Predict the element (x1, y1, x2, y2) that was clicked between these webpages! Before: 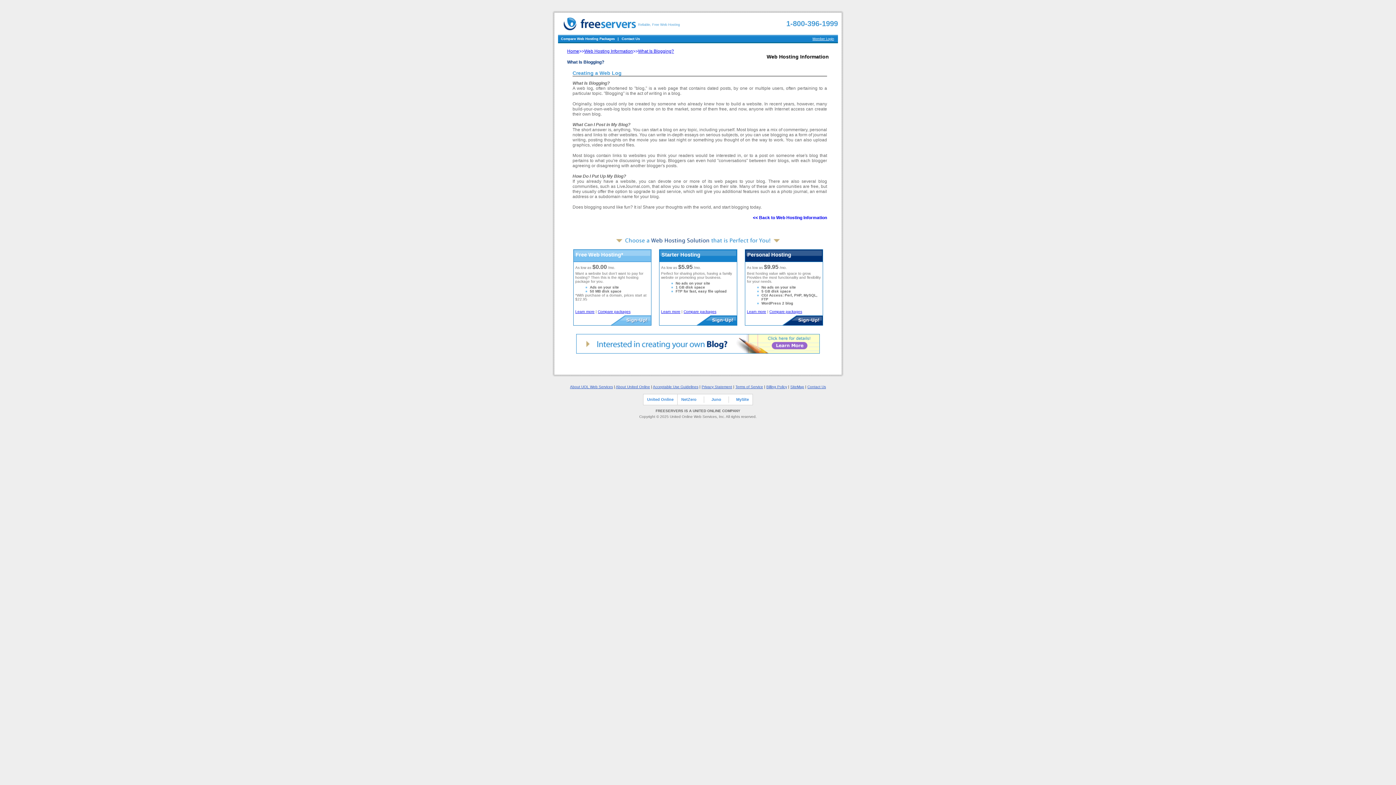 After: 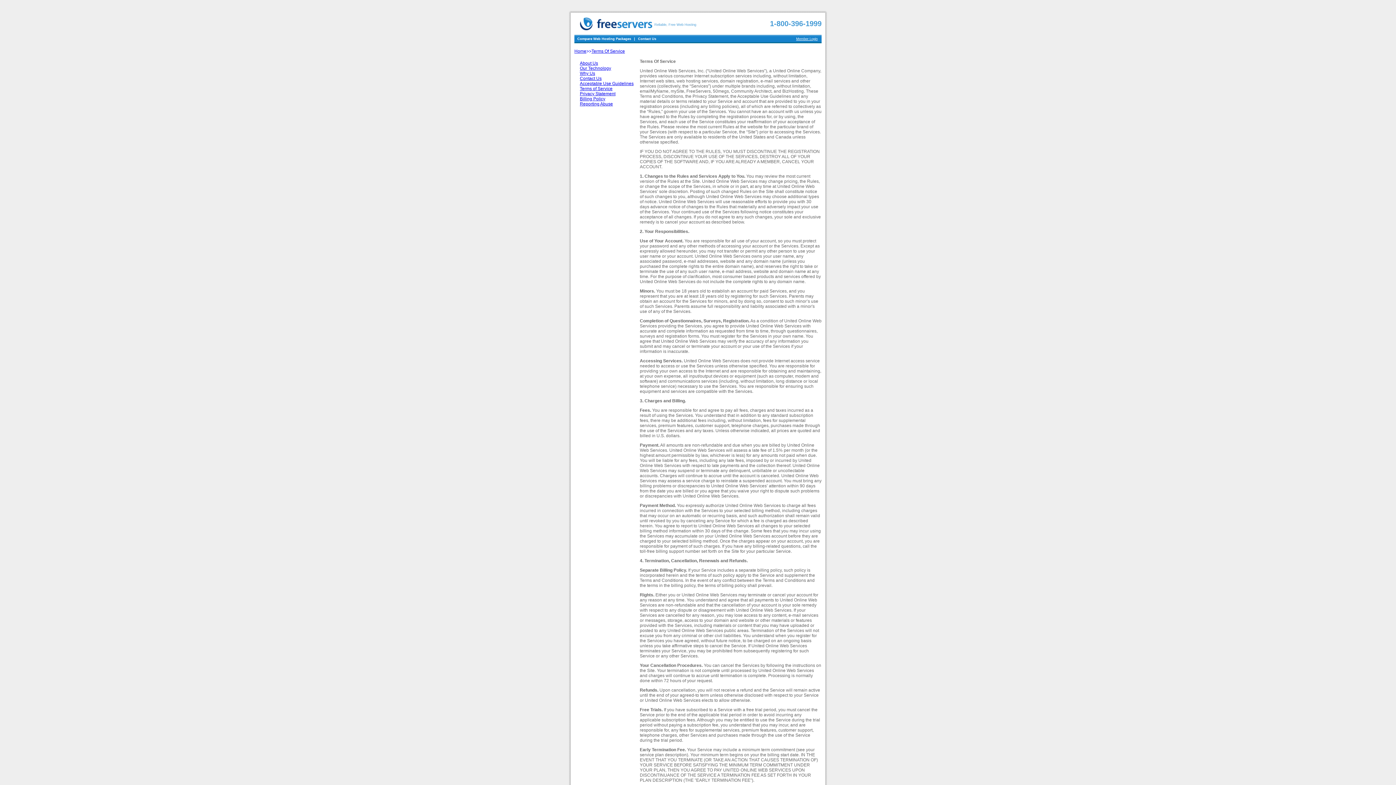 Action: label: Terms of Service bbox: (735, 385, 763, 389)